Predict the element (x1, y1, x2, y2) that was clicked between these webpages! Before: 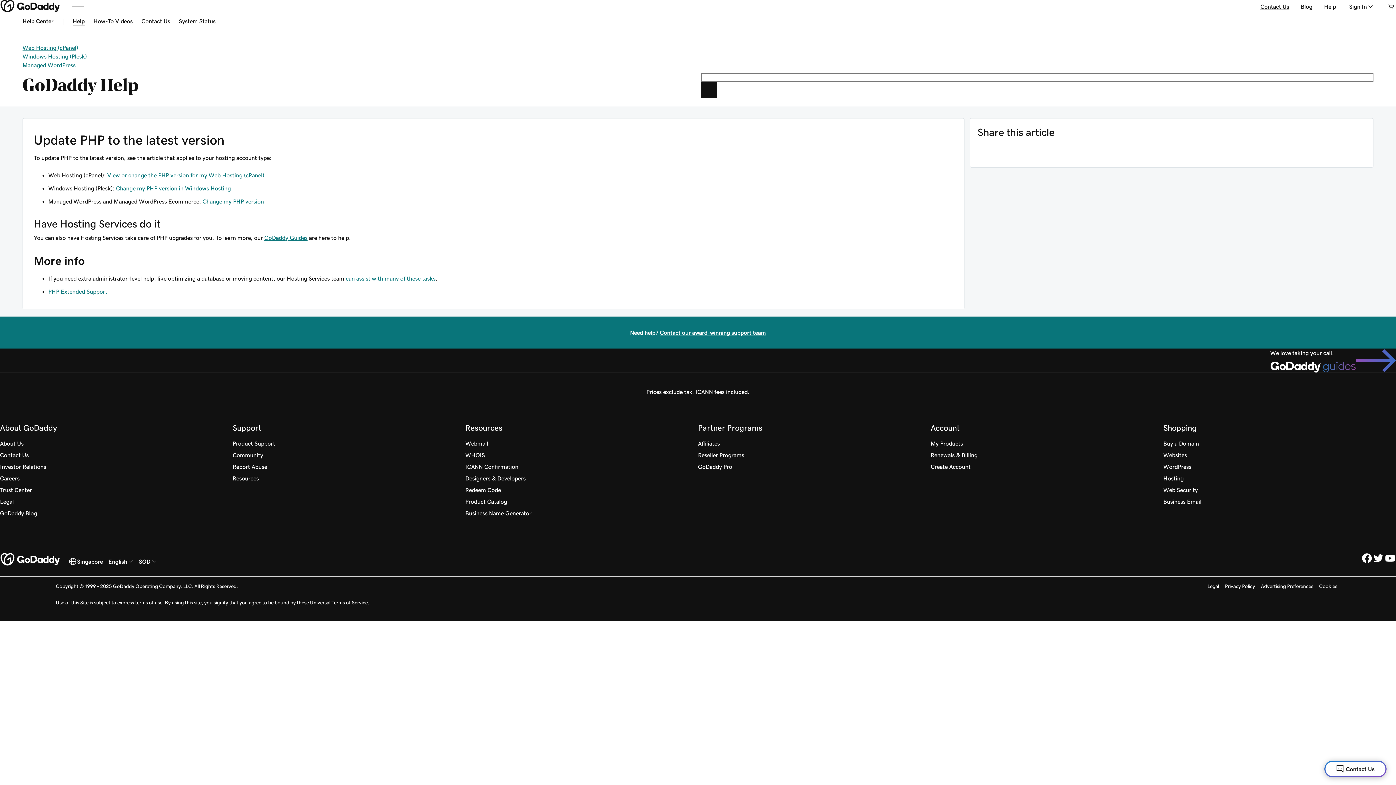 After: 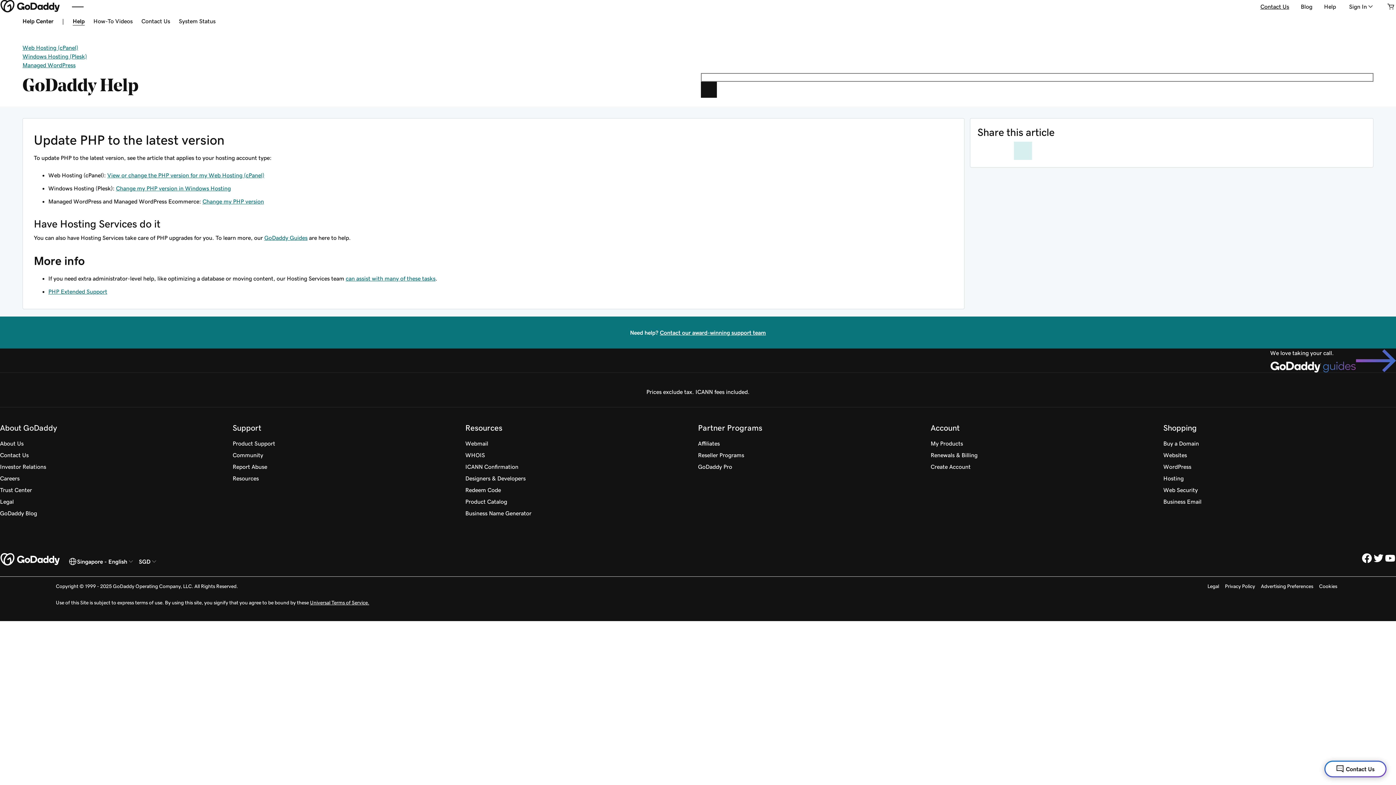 Action: bbox: (1014, 141, 1032, 160) label: Share on LinkedIn